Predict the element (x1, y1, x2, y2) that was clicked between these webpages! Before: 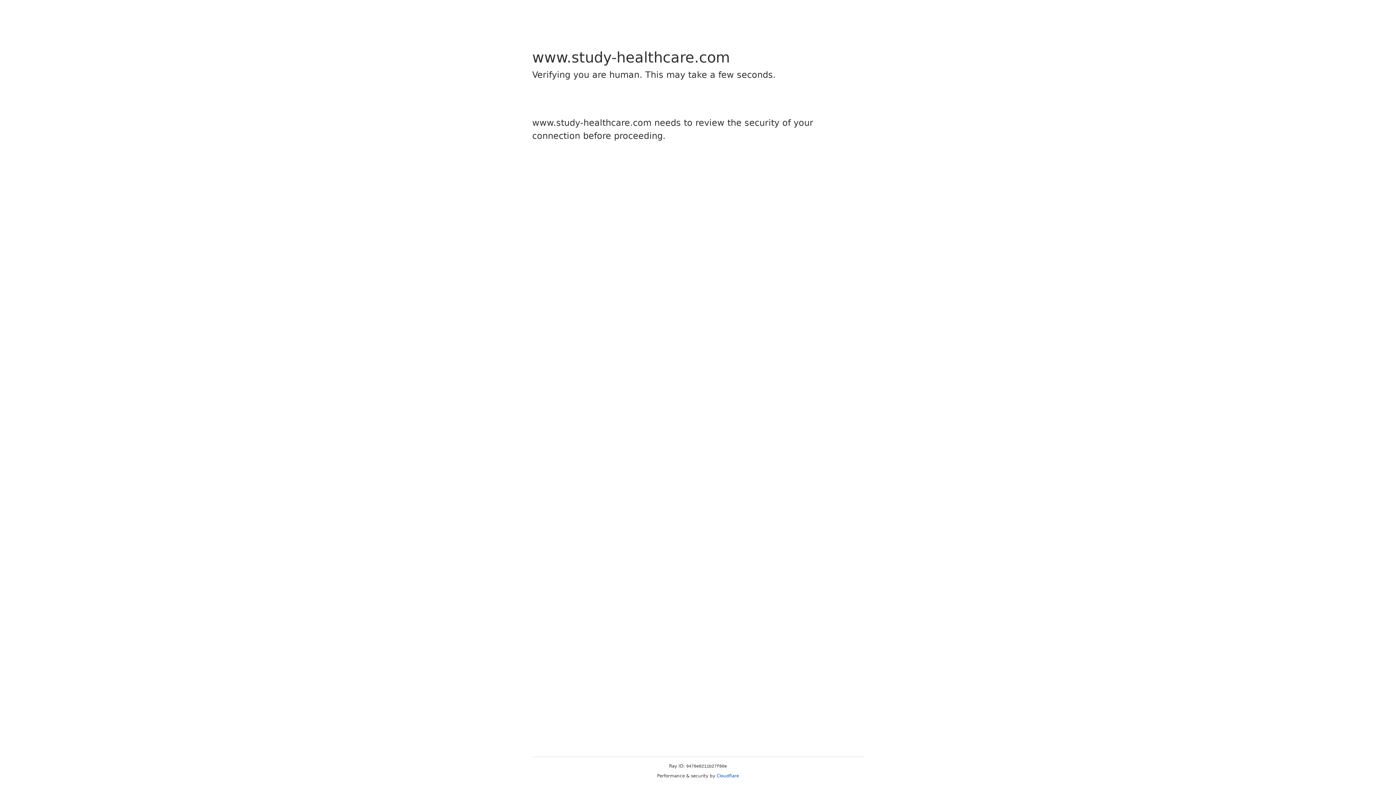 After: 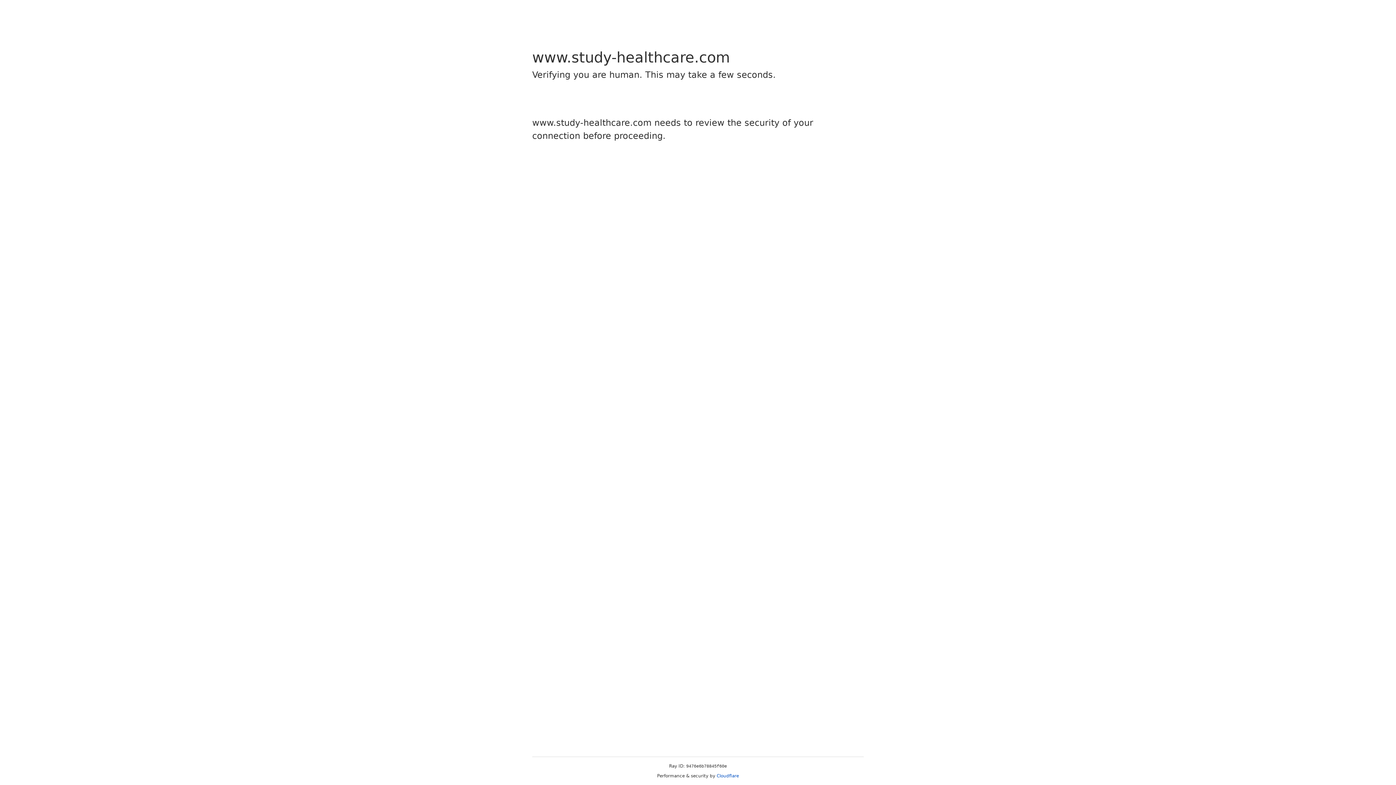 Action: bbox: (716, 773, 739, 778) label: Cloudflare